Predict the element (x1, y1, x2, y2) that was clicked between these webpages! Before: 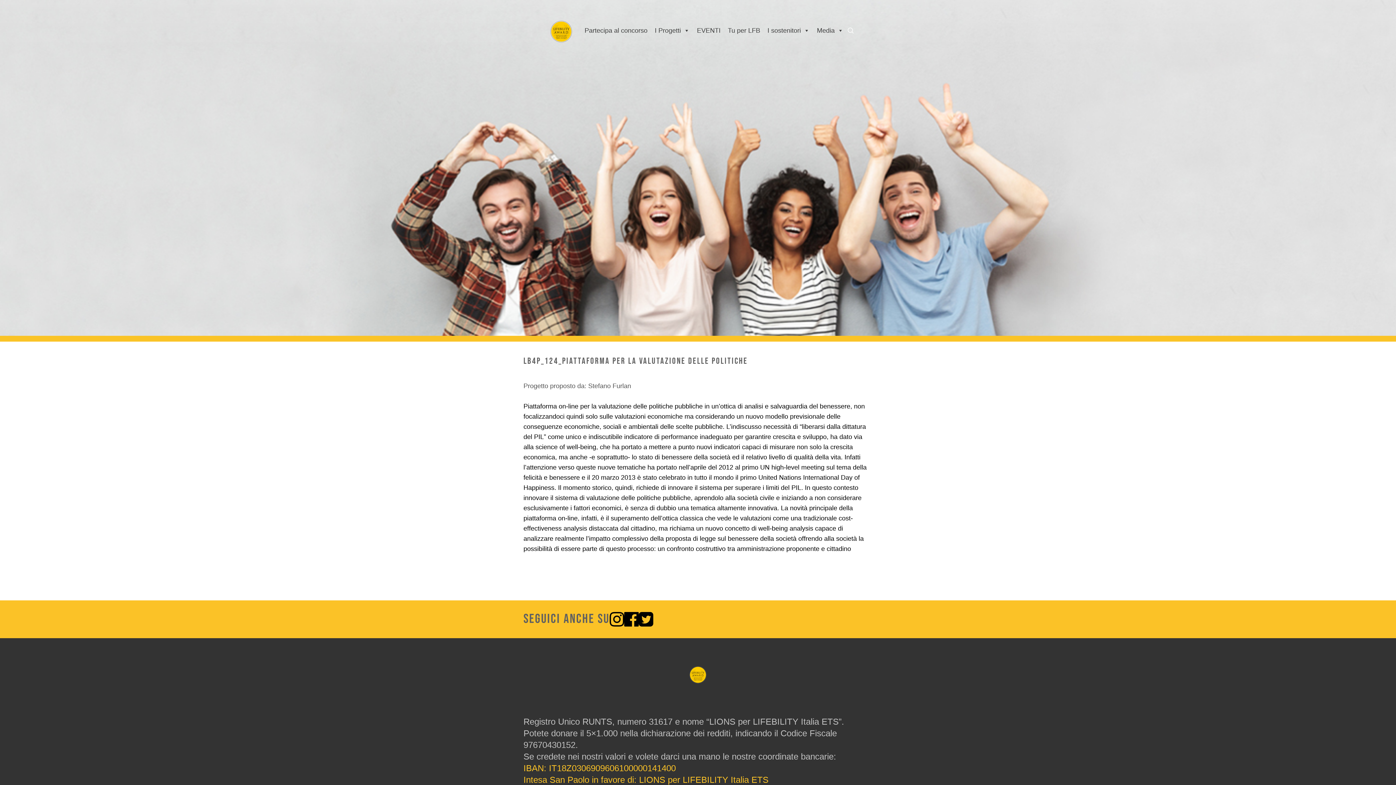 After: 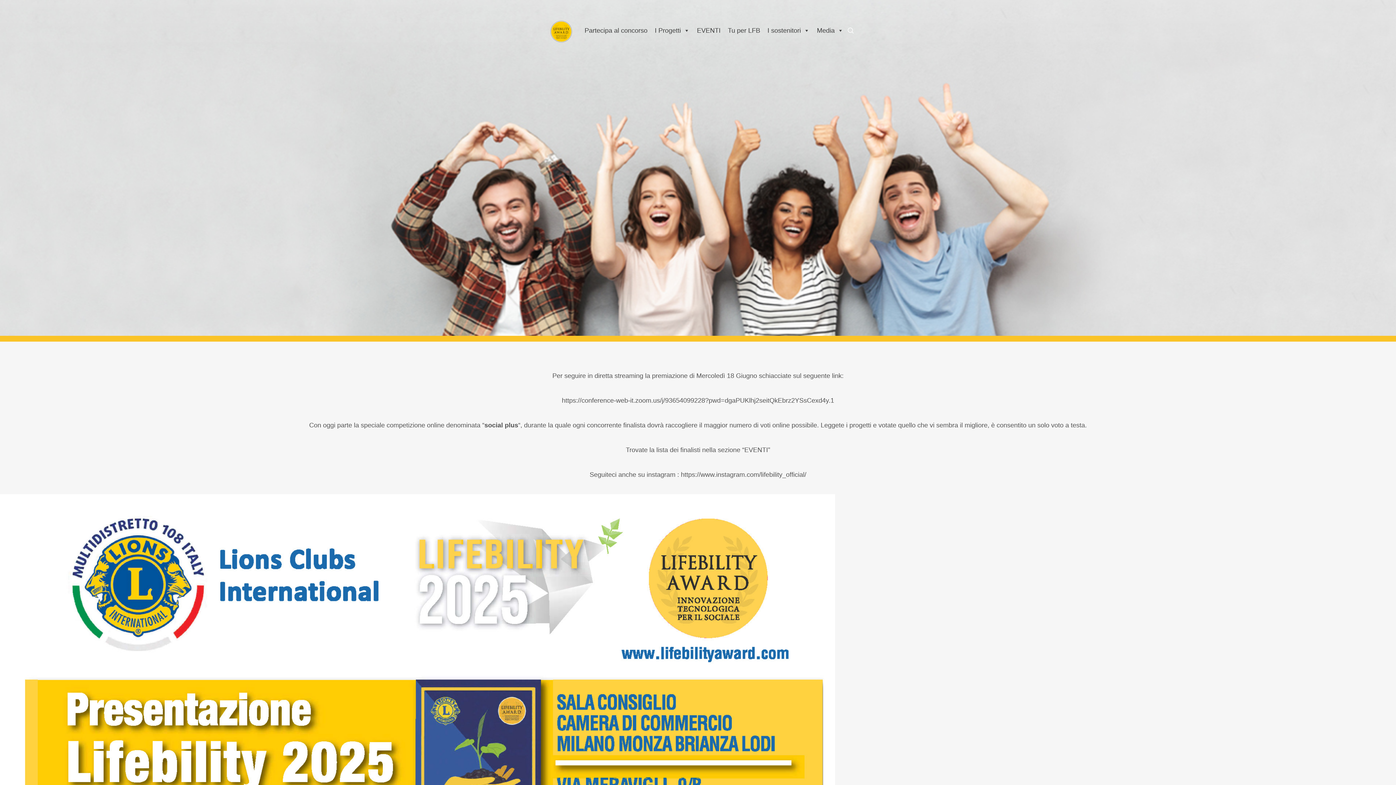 Action: bbox: (682, 661, 713, 686)